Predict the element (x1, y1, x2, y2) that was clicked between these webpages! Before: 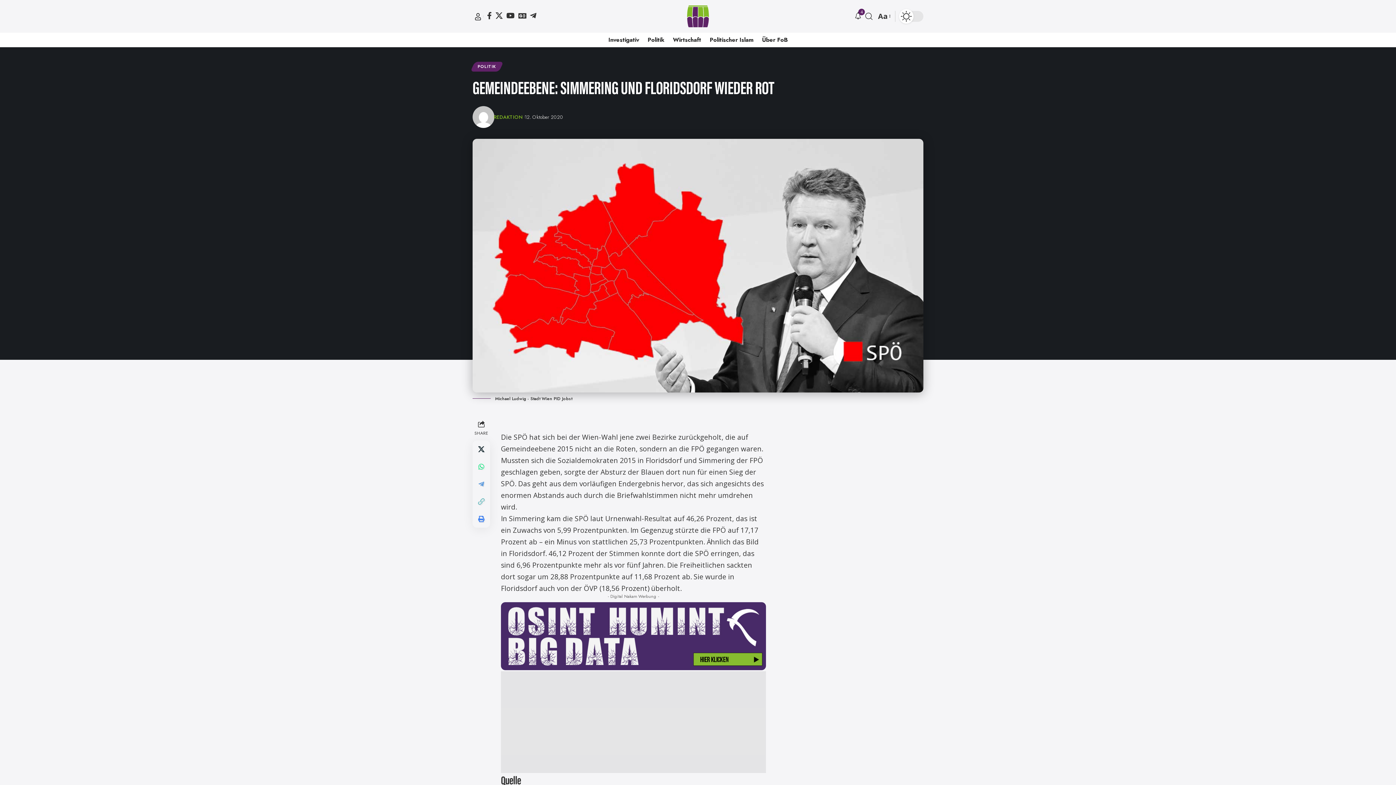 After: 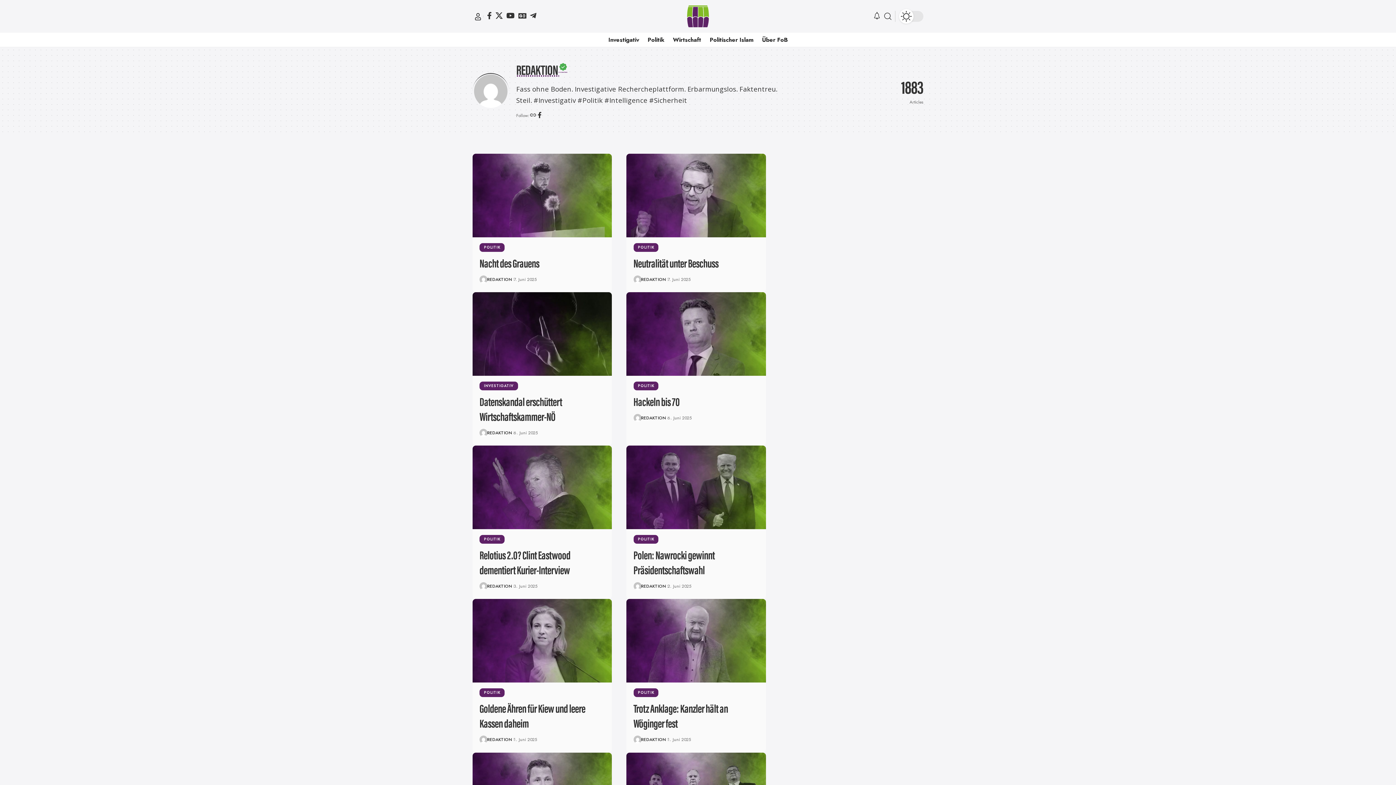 Action: bbox: (472, 106, 494, 128) label: Visit posts by Redaktion